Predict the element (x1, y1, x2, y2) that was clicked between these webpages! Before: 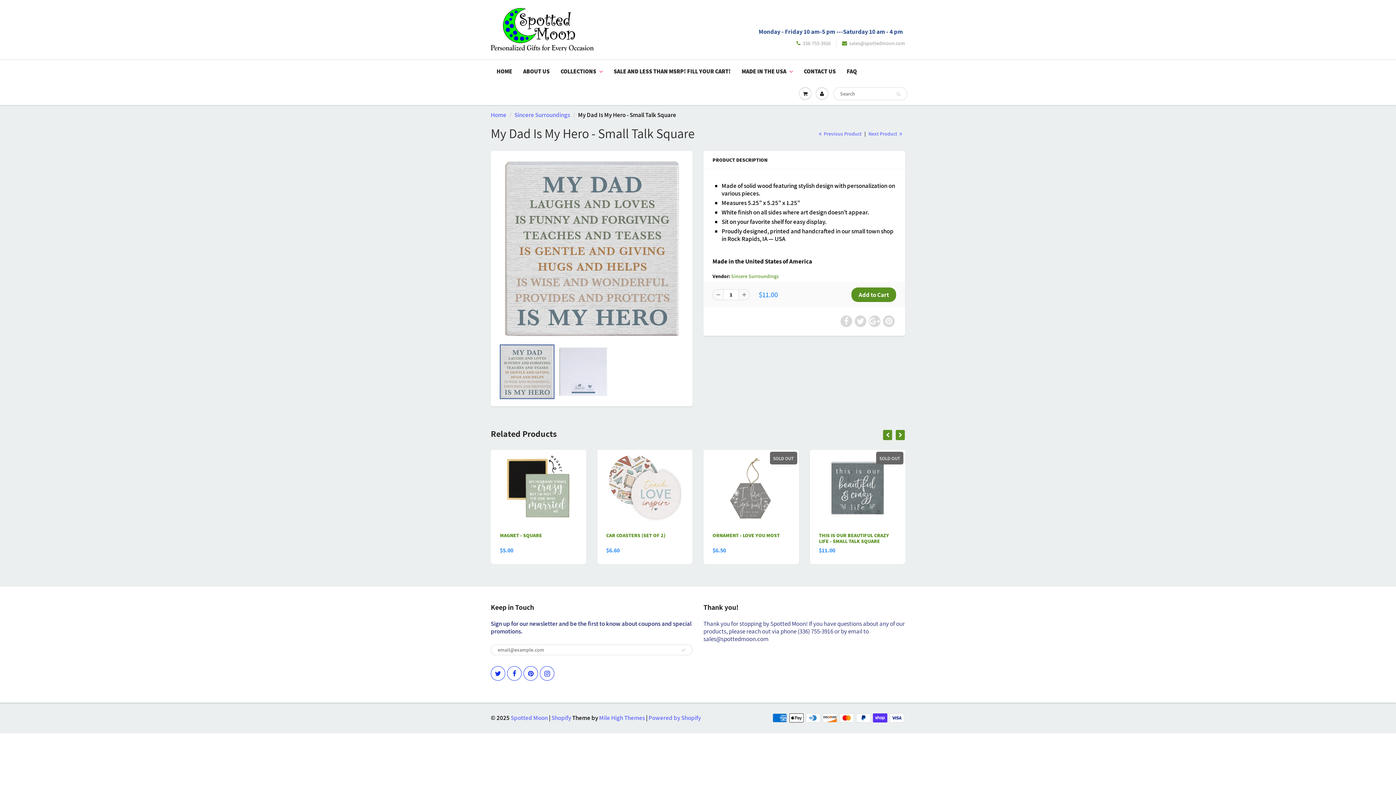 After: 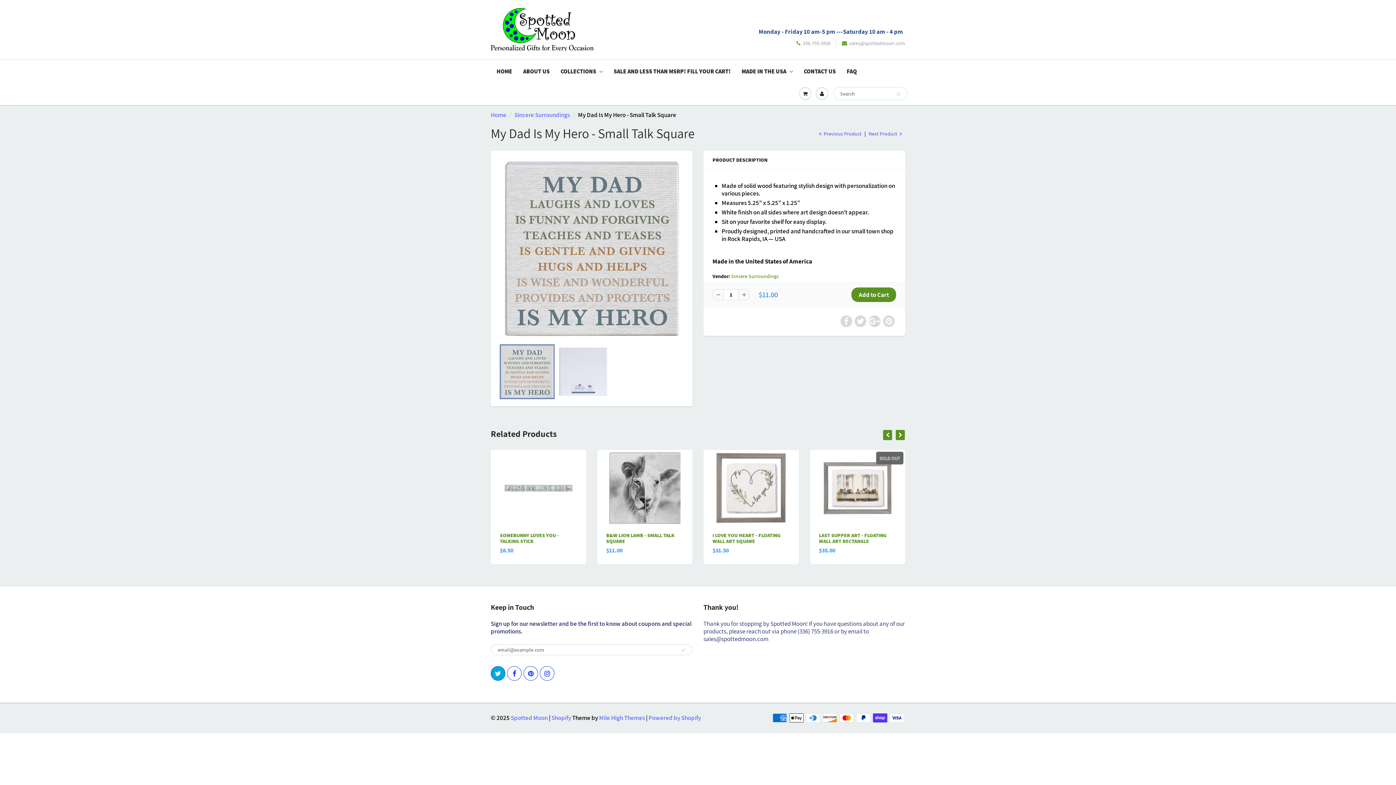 Action: bbox: (490, 666, 505, 681)